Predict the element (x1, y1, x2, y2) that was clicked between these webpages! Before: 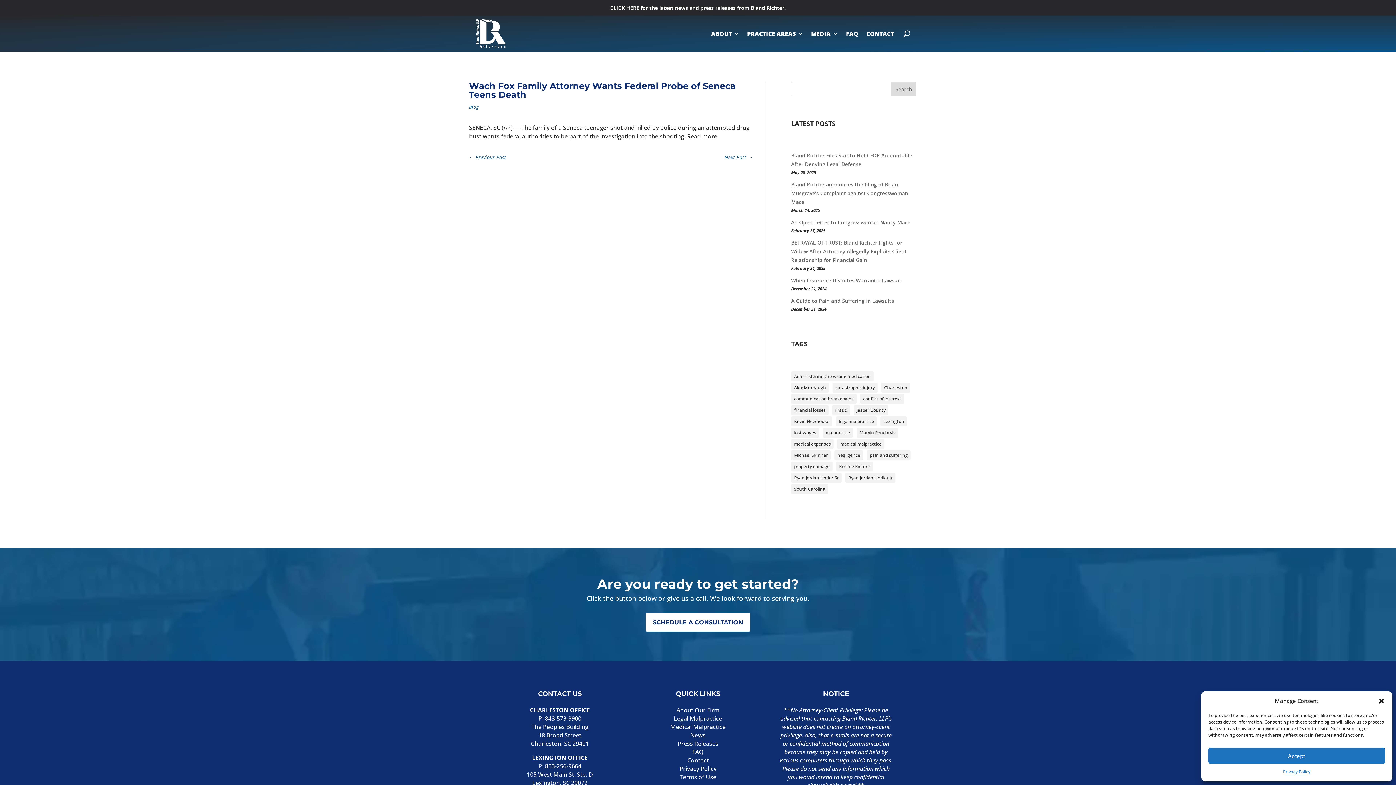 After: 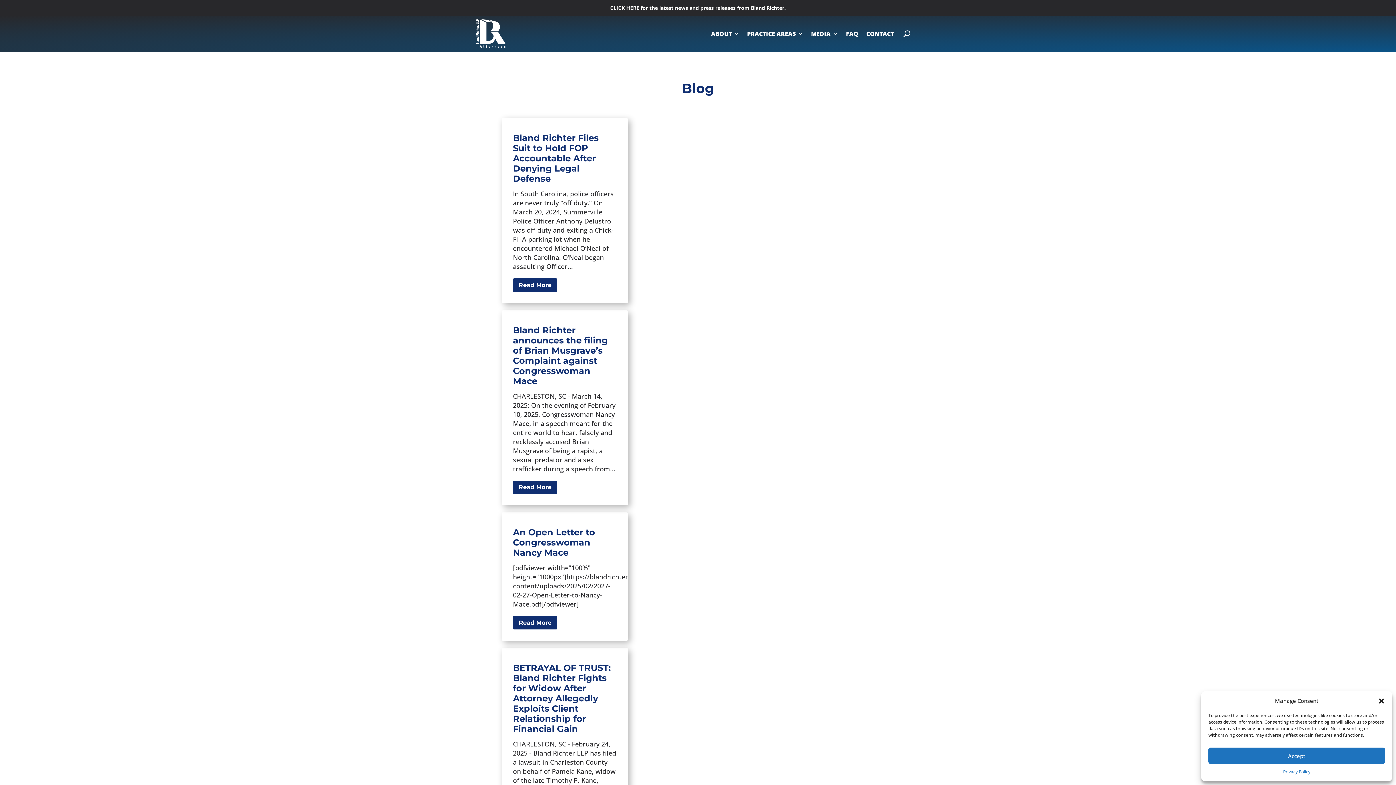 Action: label: Blog bbox: (469, 104, 478, 110)